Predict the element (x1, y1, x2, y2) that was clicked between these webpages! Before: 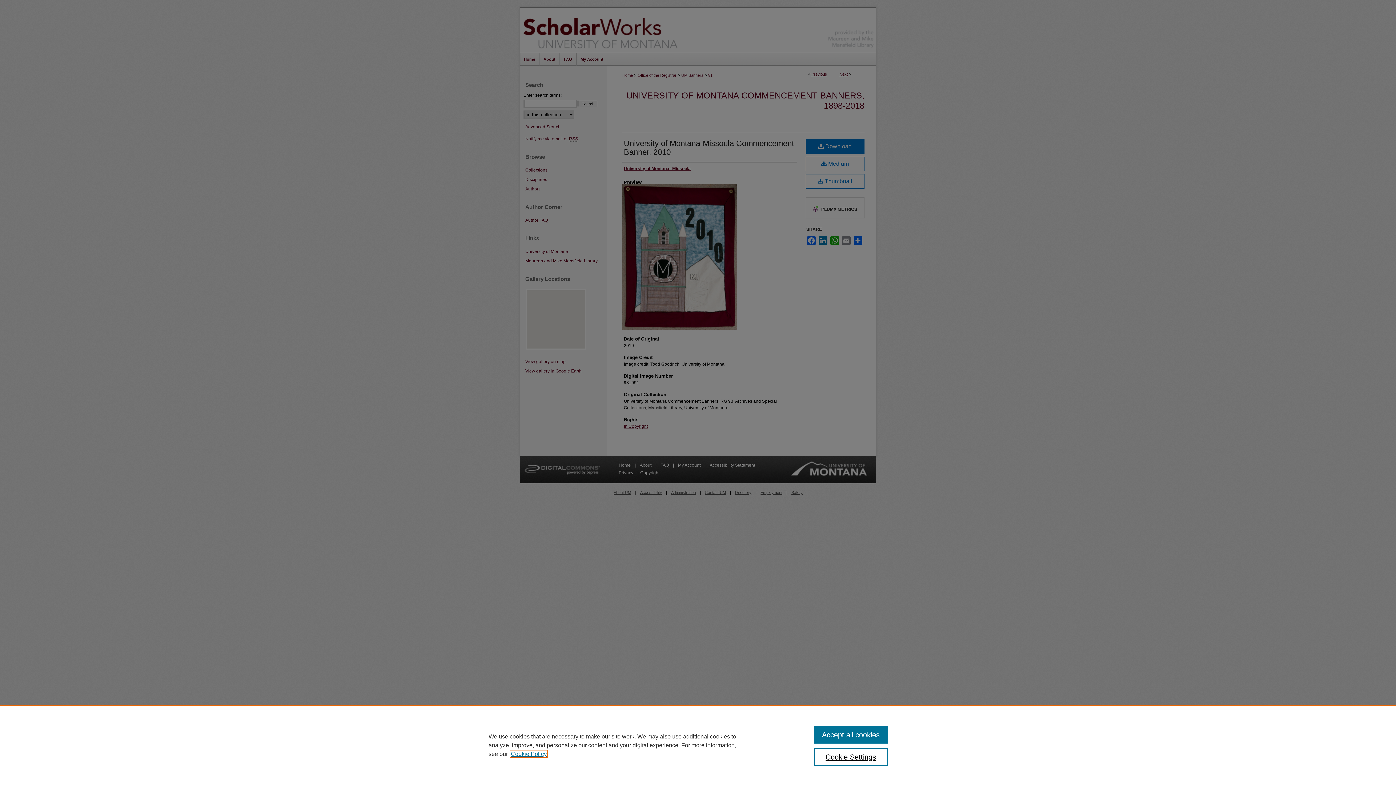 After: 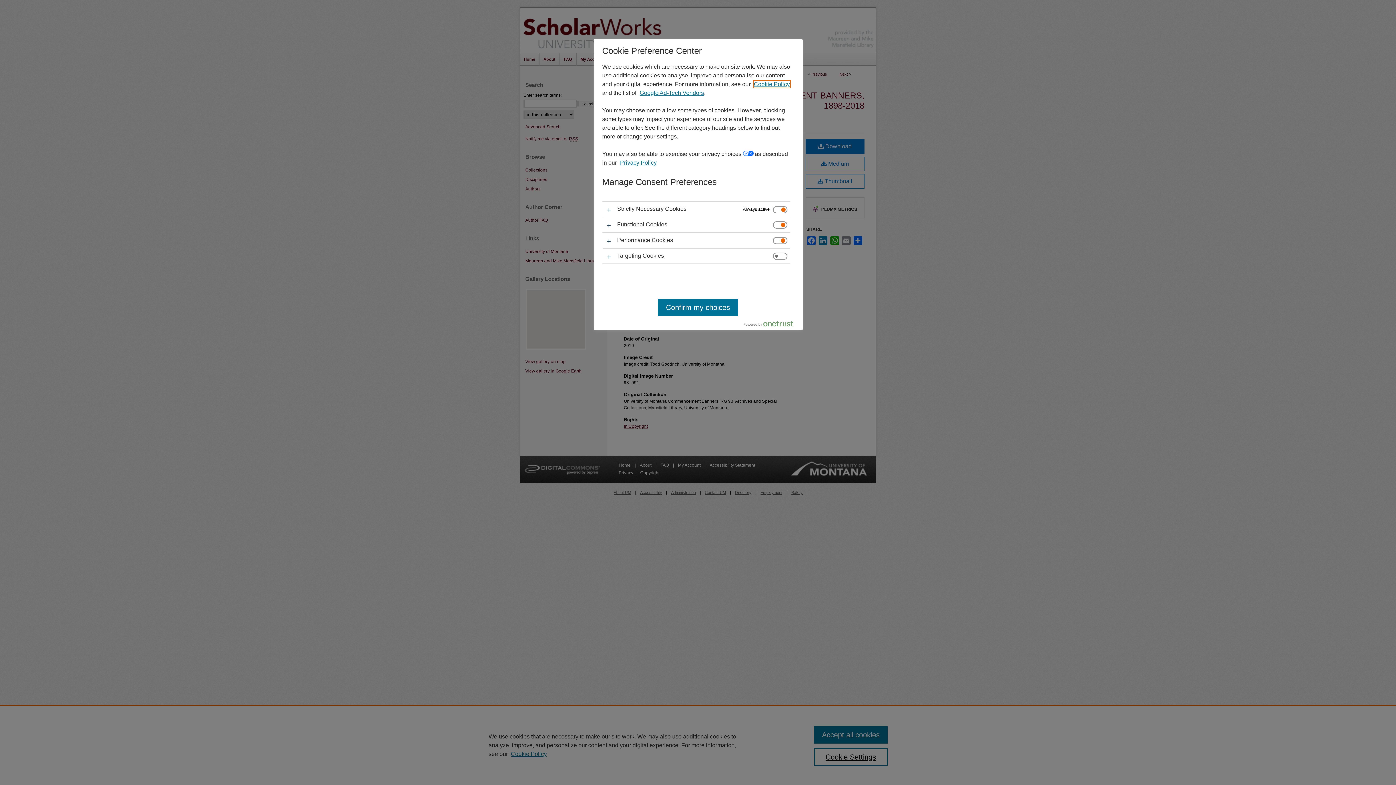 Action: label: Cookie Settings bbox: (814, 748, 887, 766)